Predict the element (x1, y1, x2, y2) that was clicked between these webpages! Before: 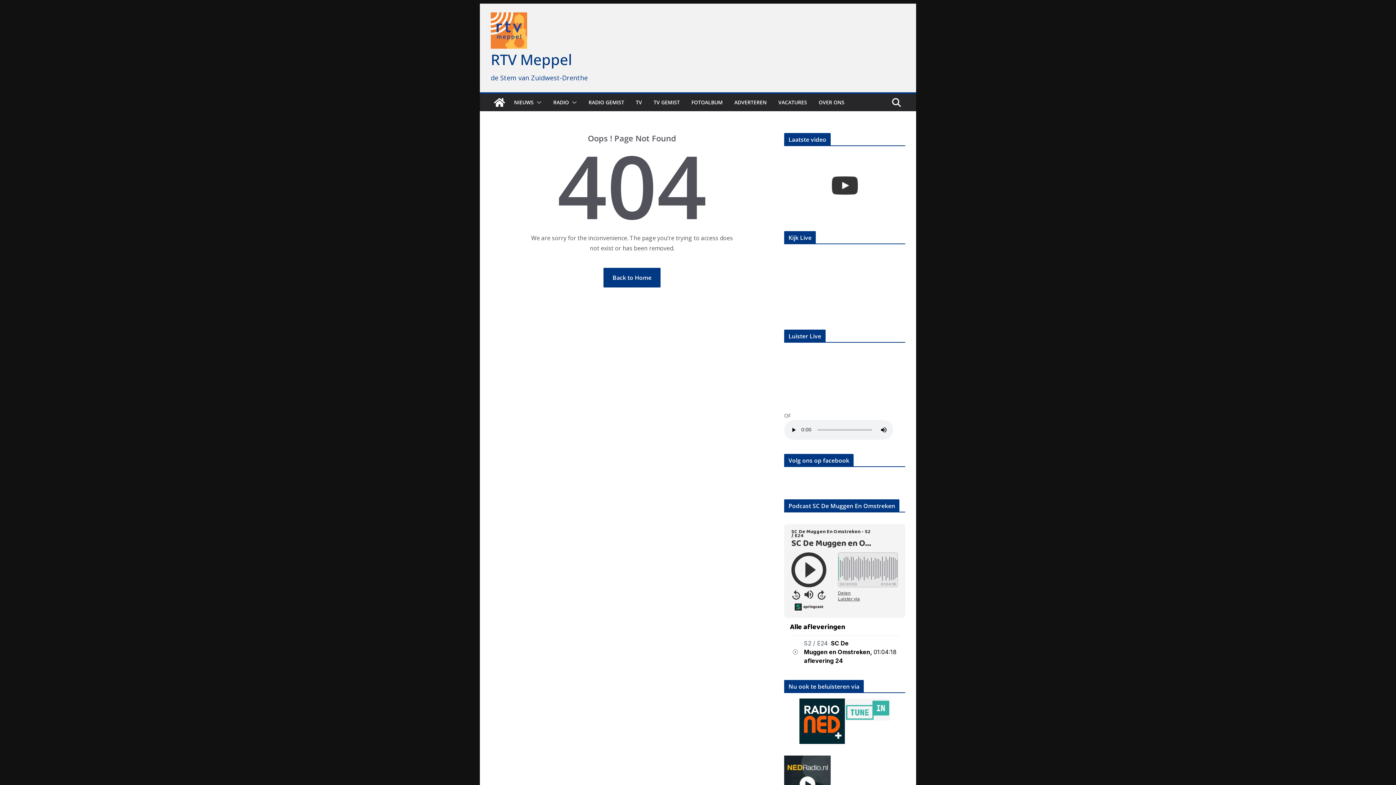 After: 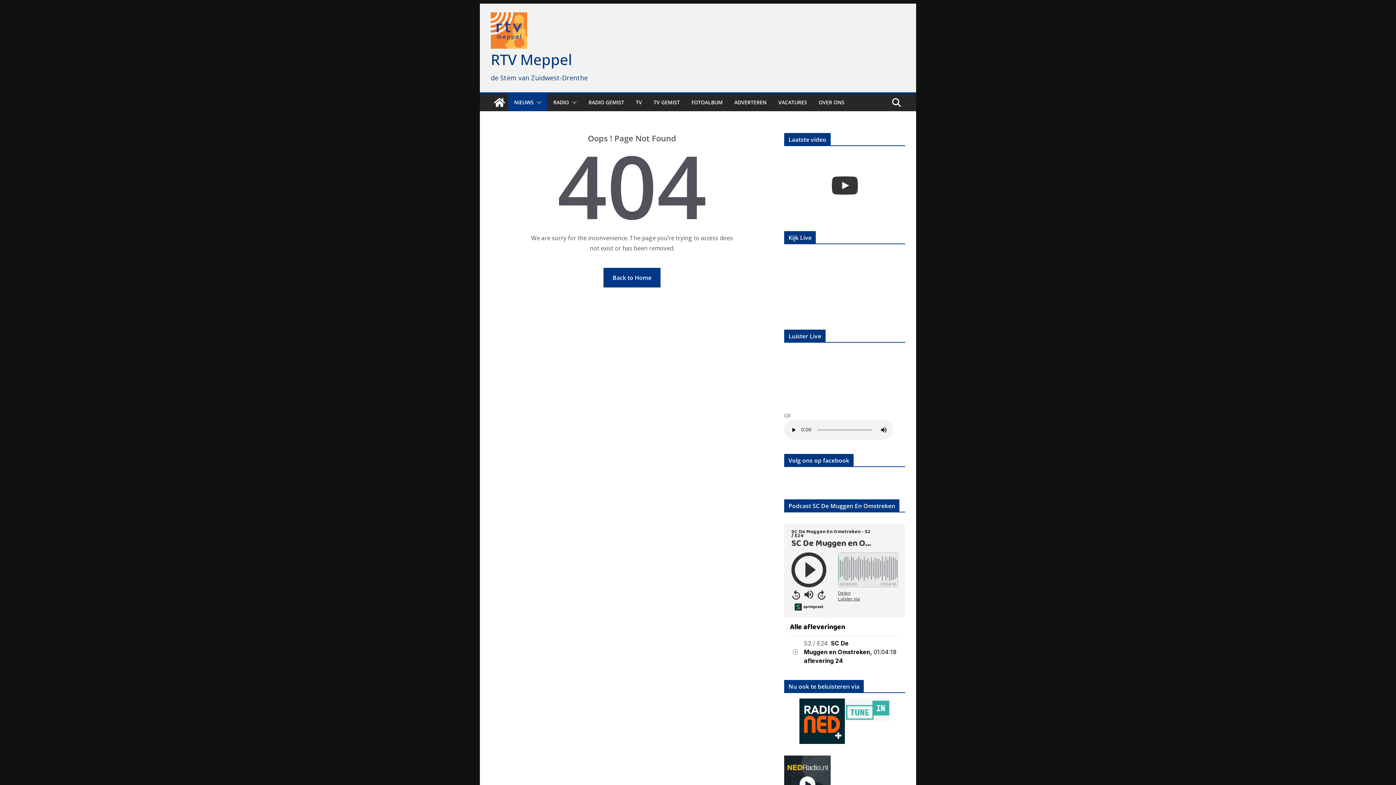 Action: bbox: (533, 97, 541, 107)